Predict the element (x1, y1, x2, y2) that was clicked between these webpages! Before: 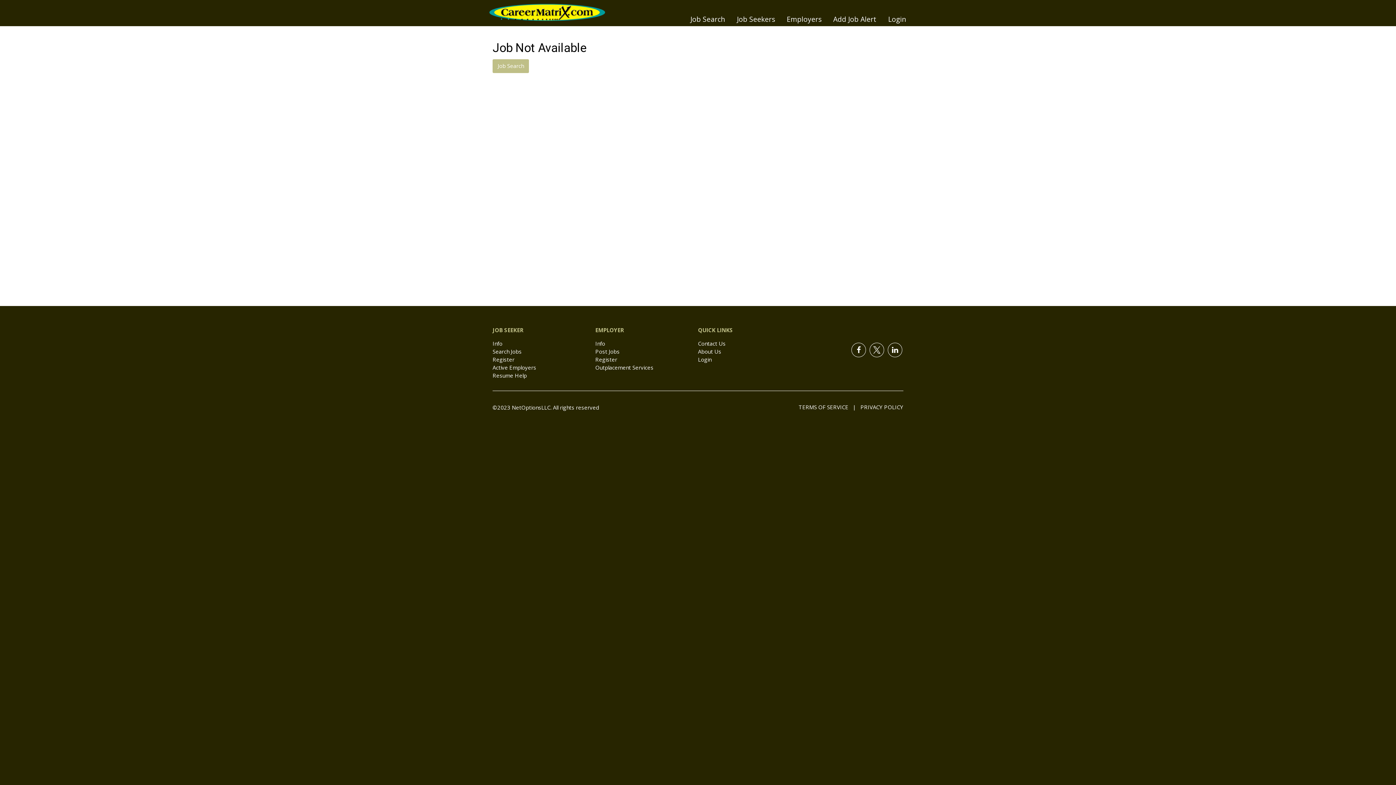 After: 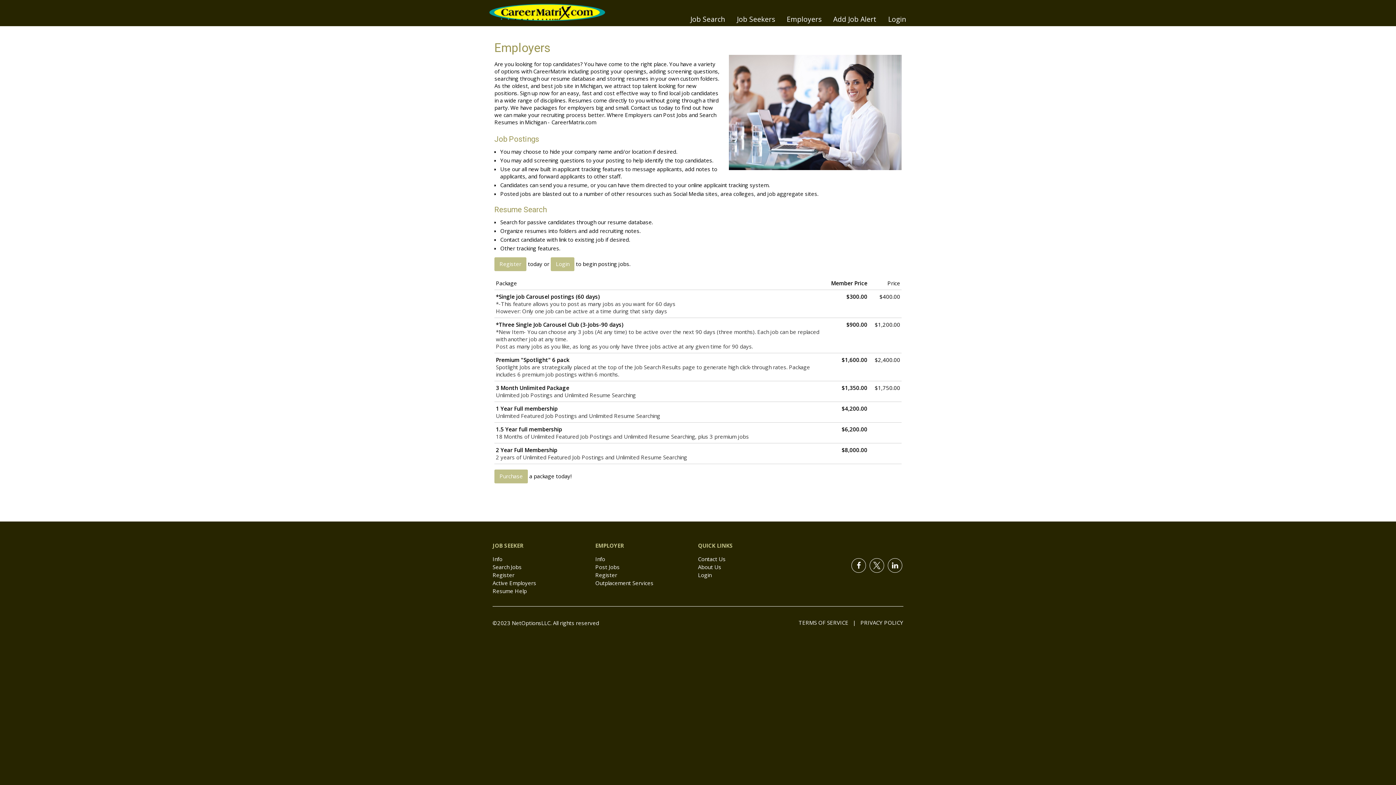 Action: label: Info bbox: (595, 340, 605, 347)